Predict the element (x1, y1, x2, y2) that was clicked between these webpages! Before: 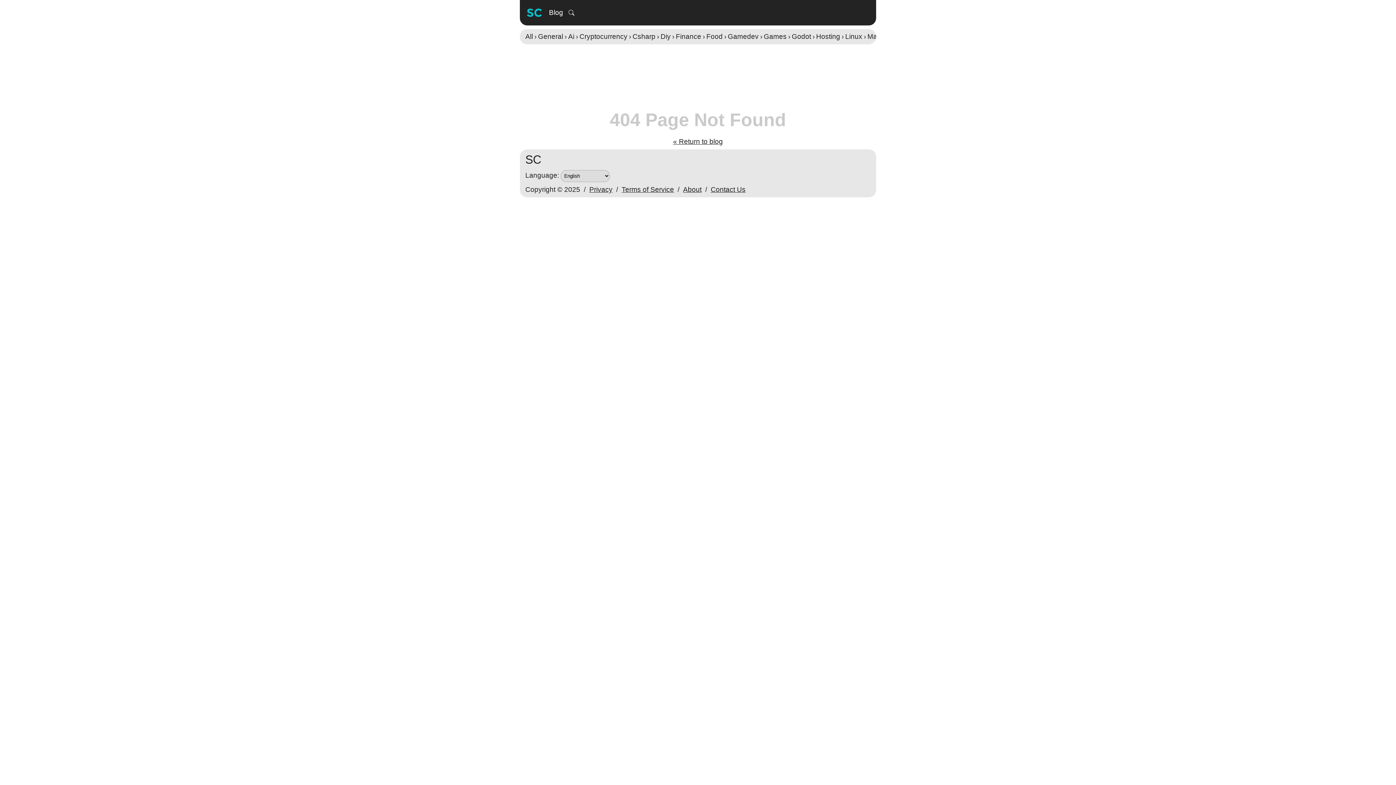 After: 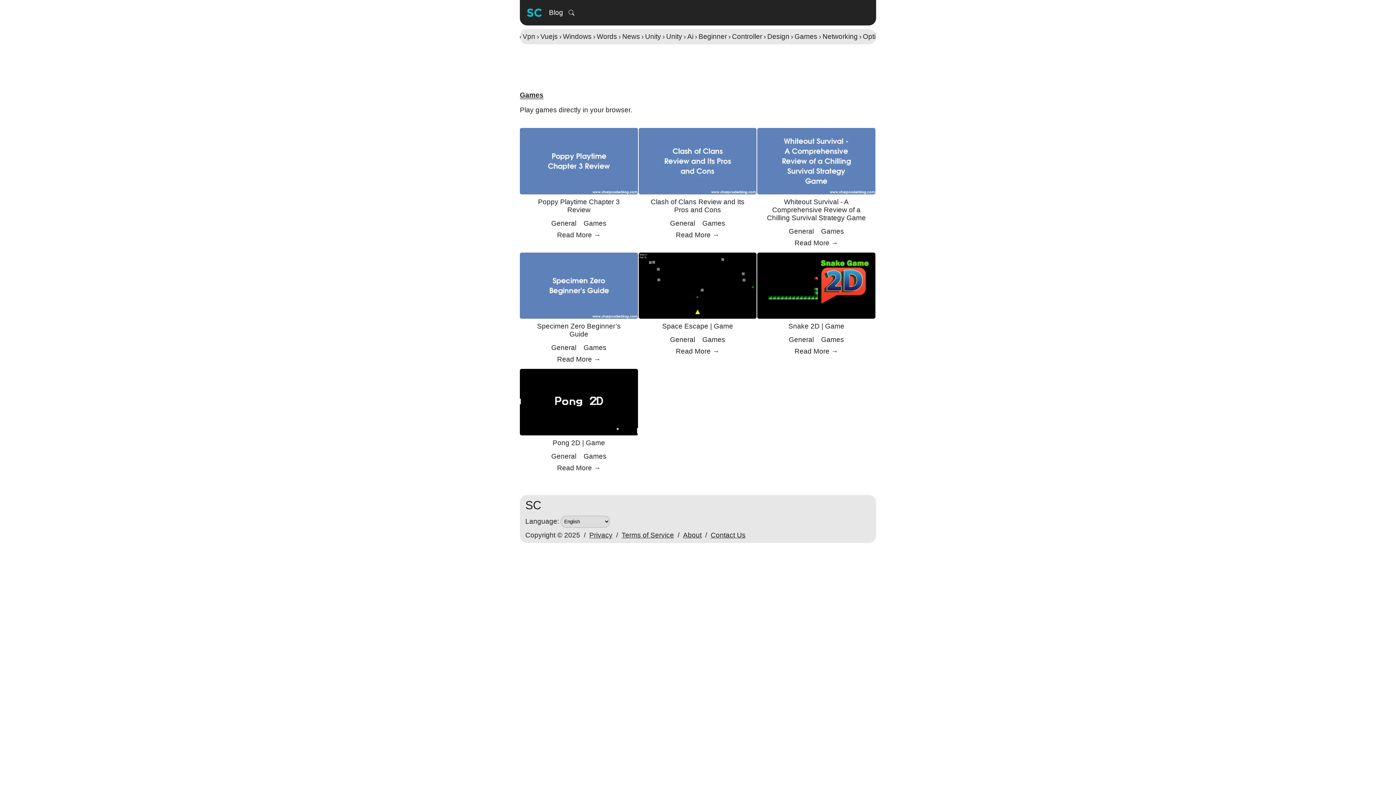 Action: label: Games bbox: (764, 32, 786, 40)